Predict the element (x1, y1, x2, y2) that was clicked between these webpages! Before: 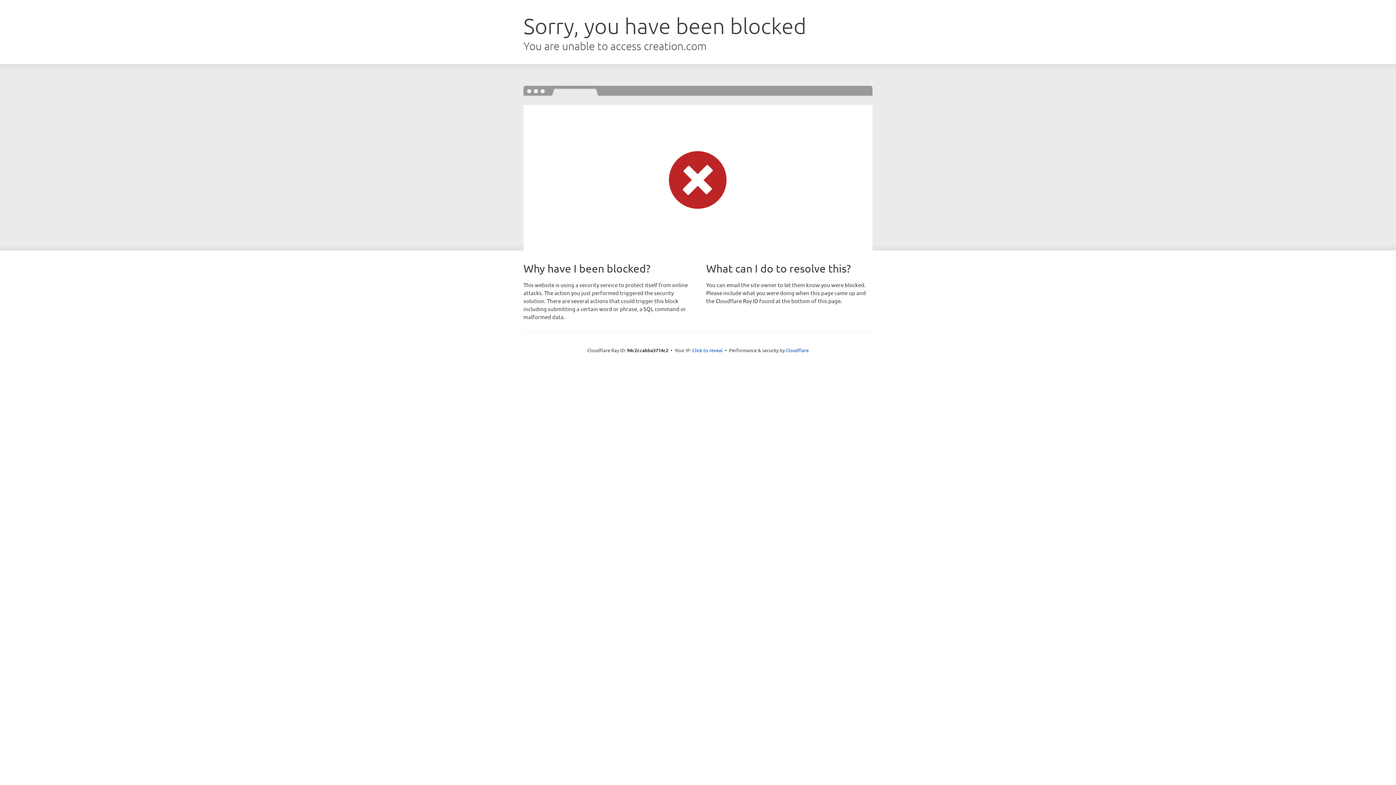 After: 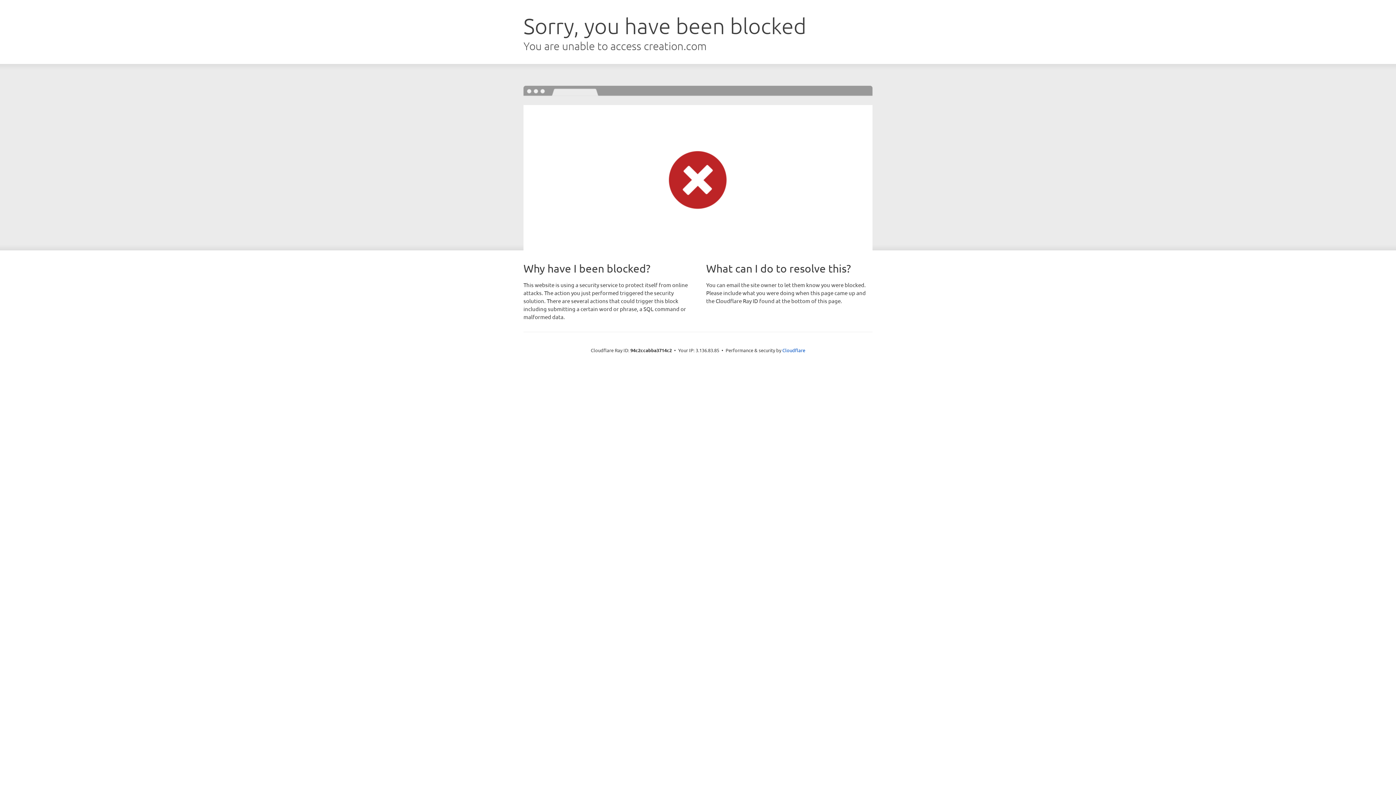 Action: bbox: (692, 346, 722, 353) label: Click to reveal